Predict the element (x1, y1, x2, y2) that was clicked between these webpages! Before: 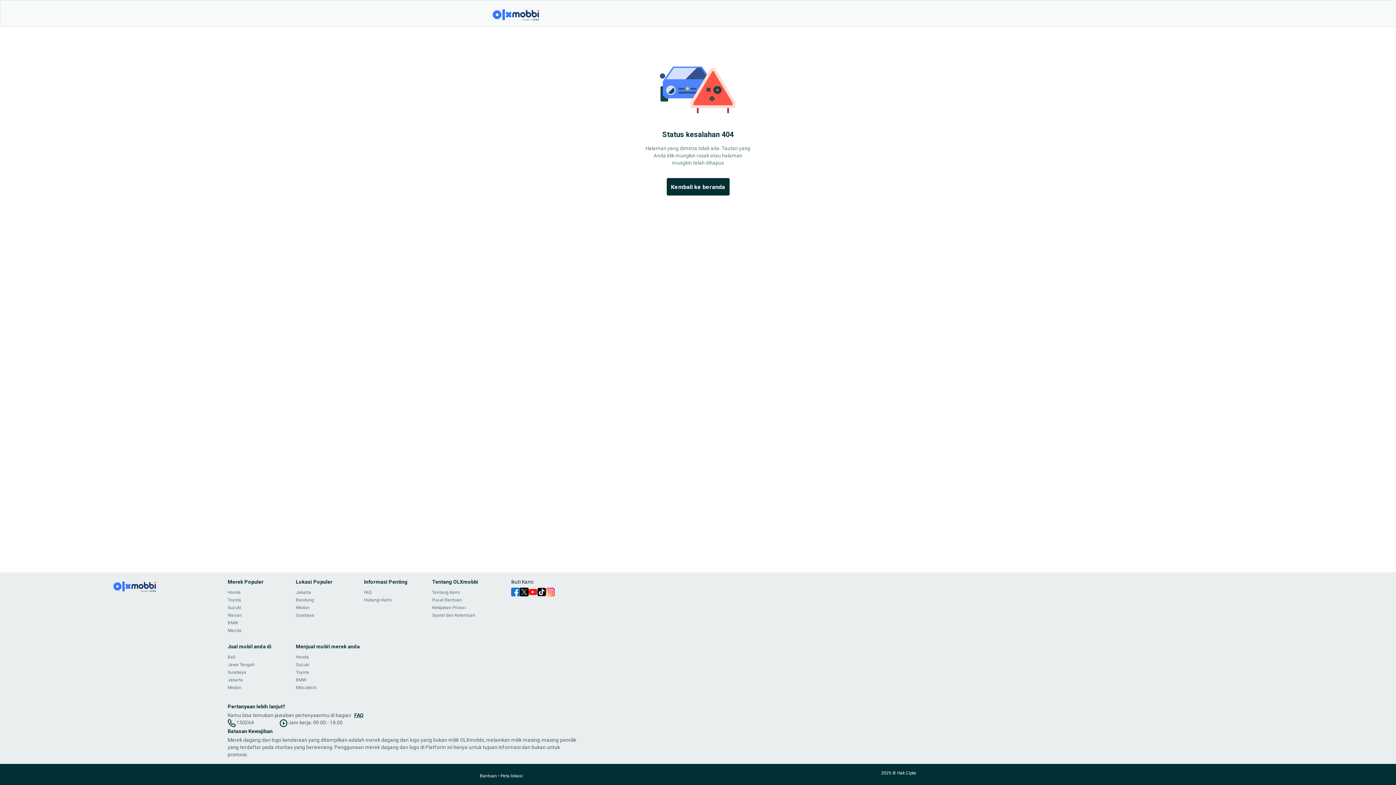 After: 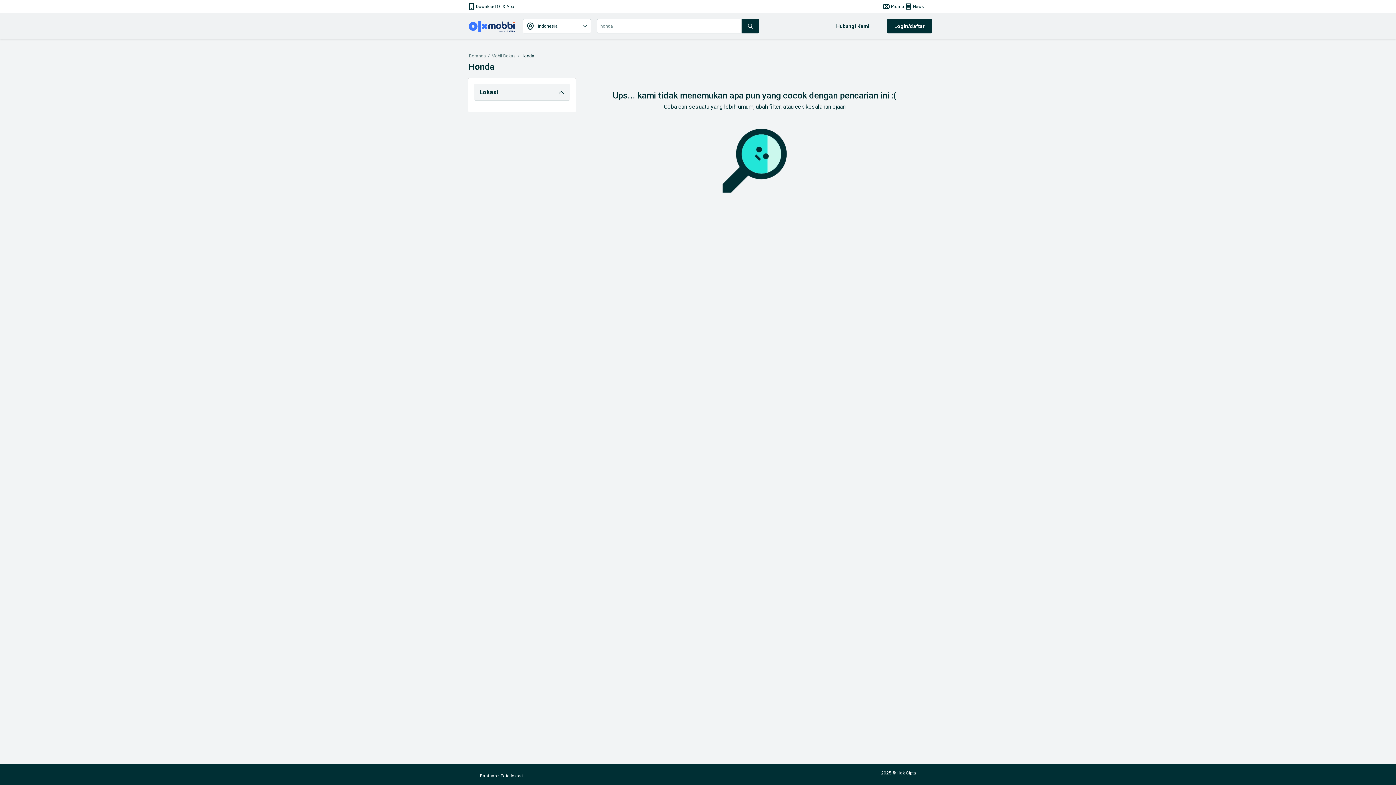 Action: label: Honda bbox: (227, 590, 240, 595)